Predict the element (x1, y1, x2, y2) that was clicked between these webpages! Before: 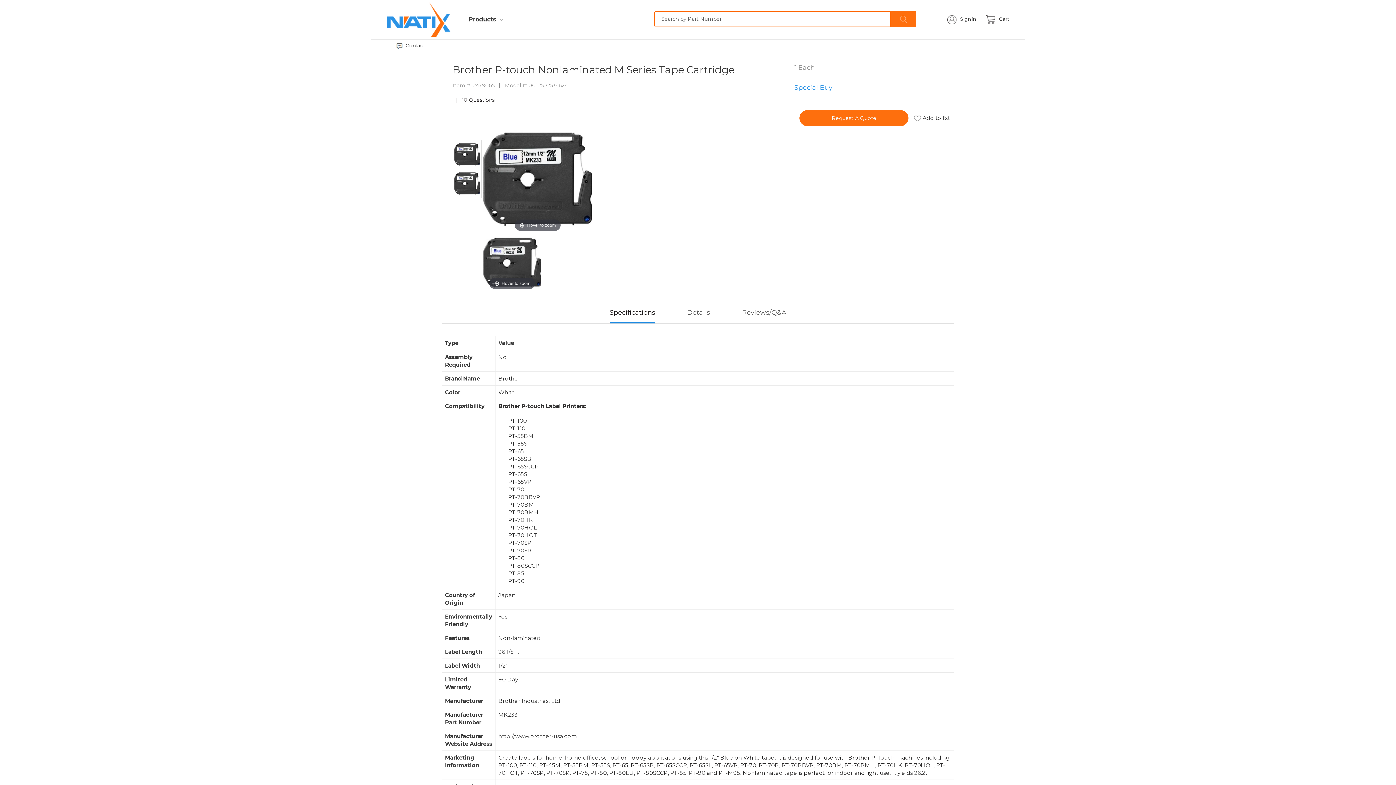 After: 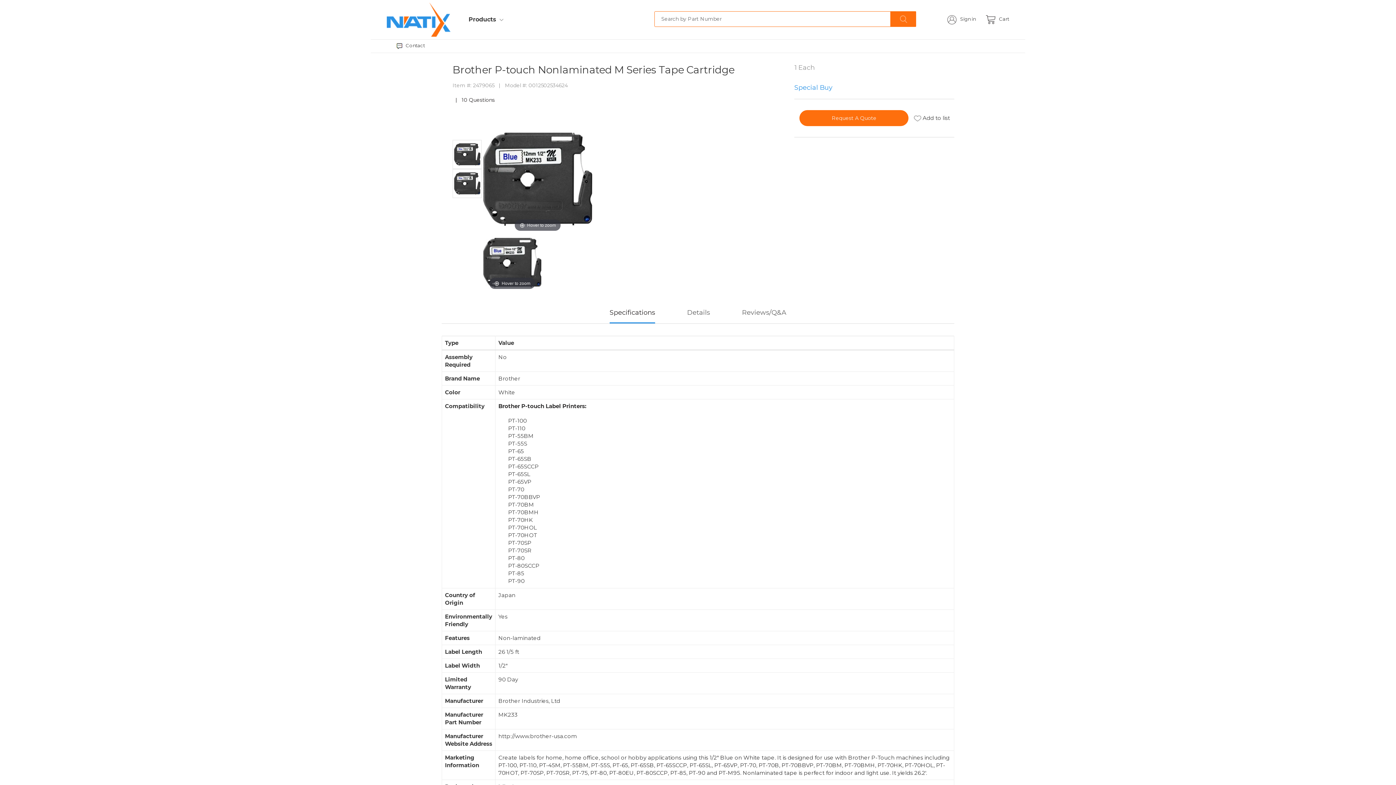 Action: label: Specifications bbox: (609, 303, 655, 323)